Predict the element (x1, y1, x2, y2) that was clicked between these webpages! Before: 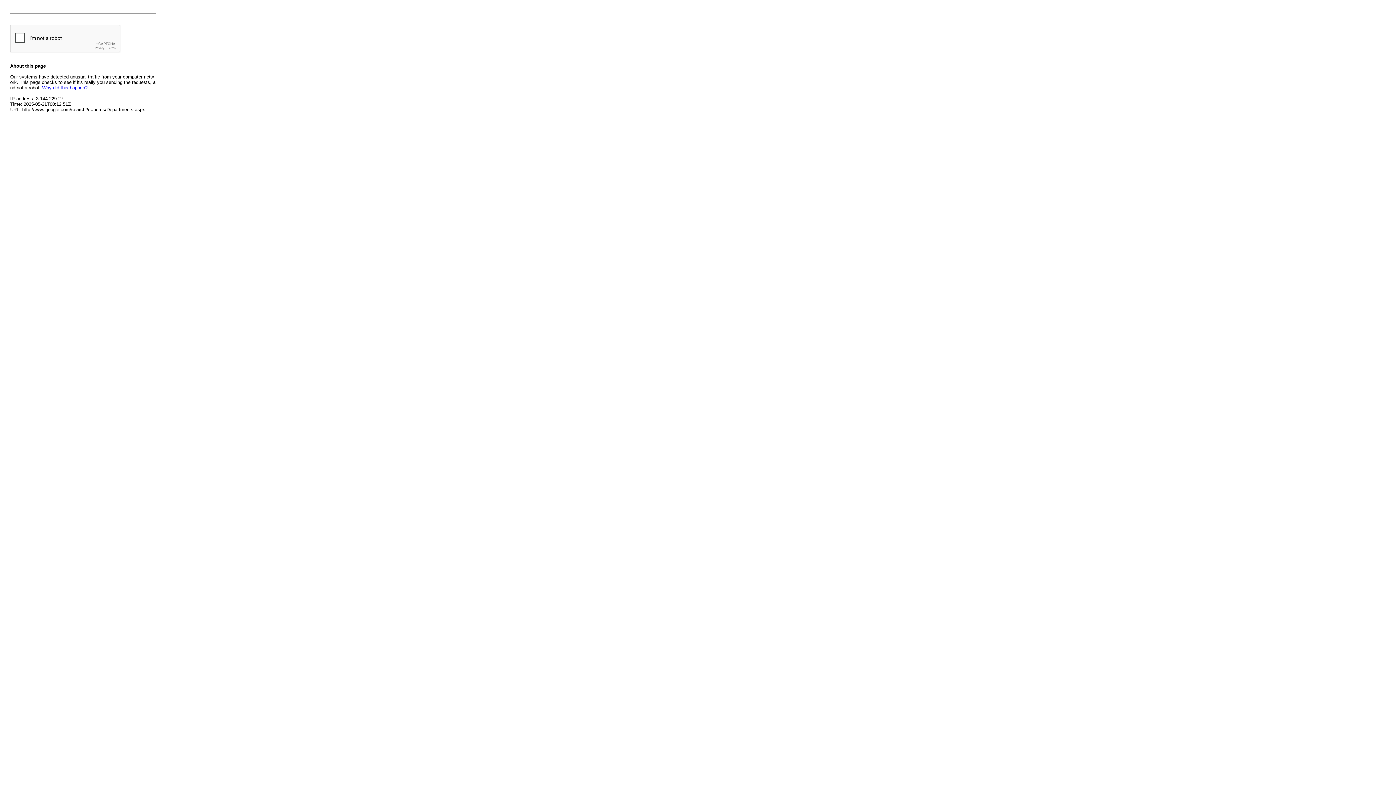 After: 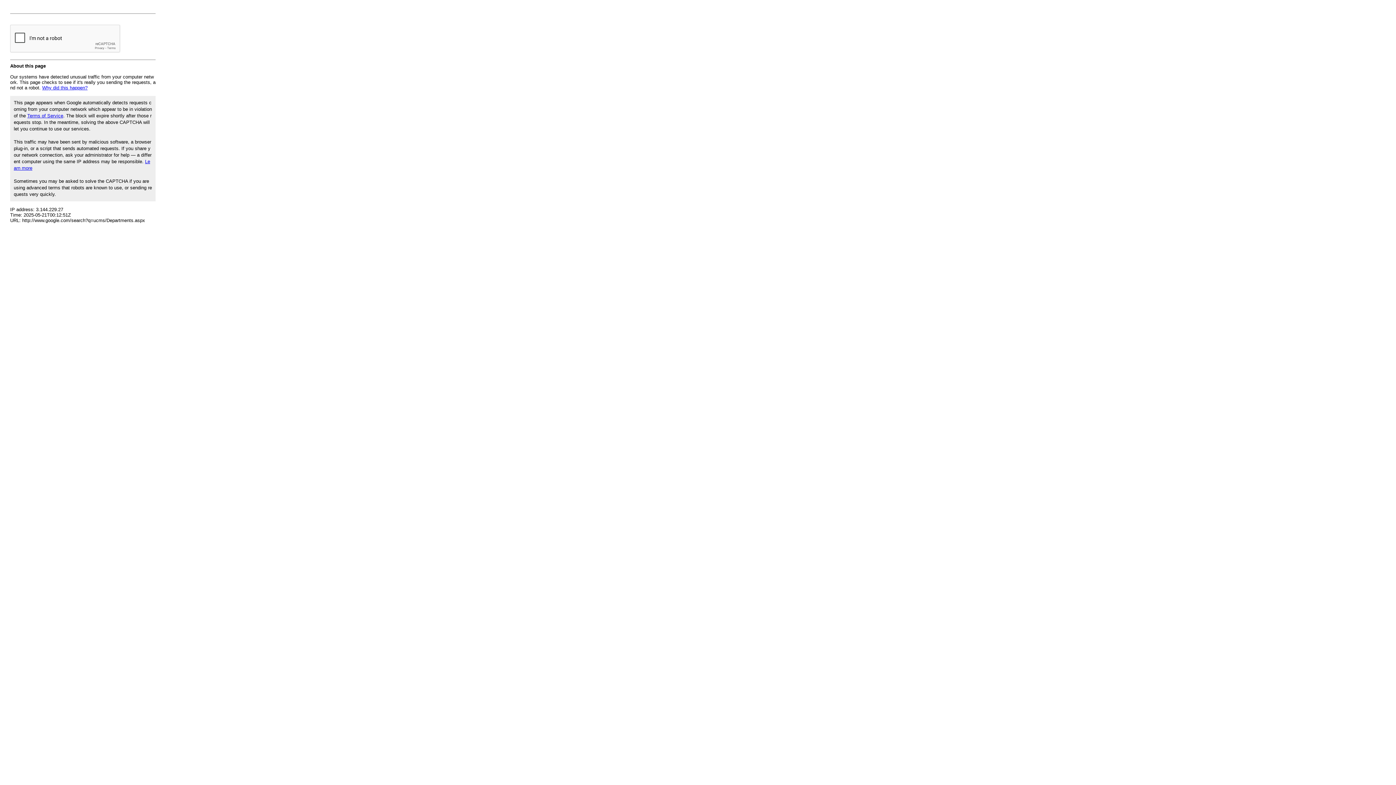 Action: bbox: (42, 85, 87, 90) label: Why did this happen?